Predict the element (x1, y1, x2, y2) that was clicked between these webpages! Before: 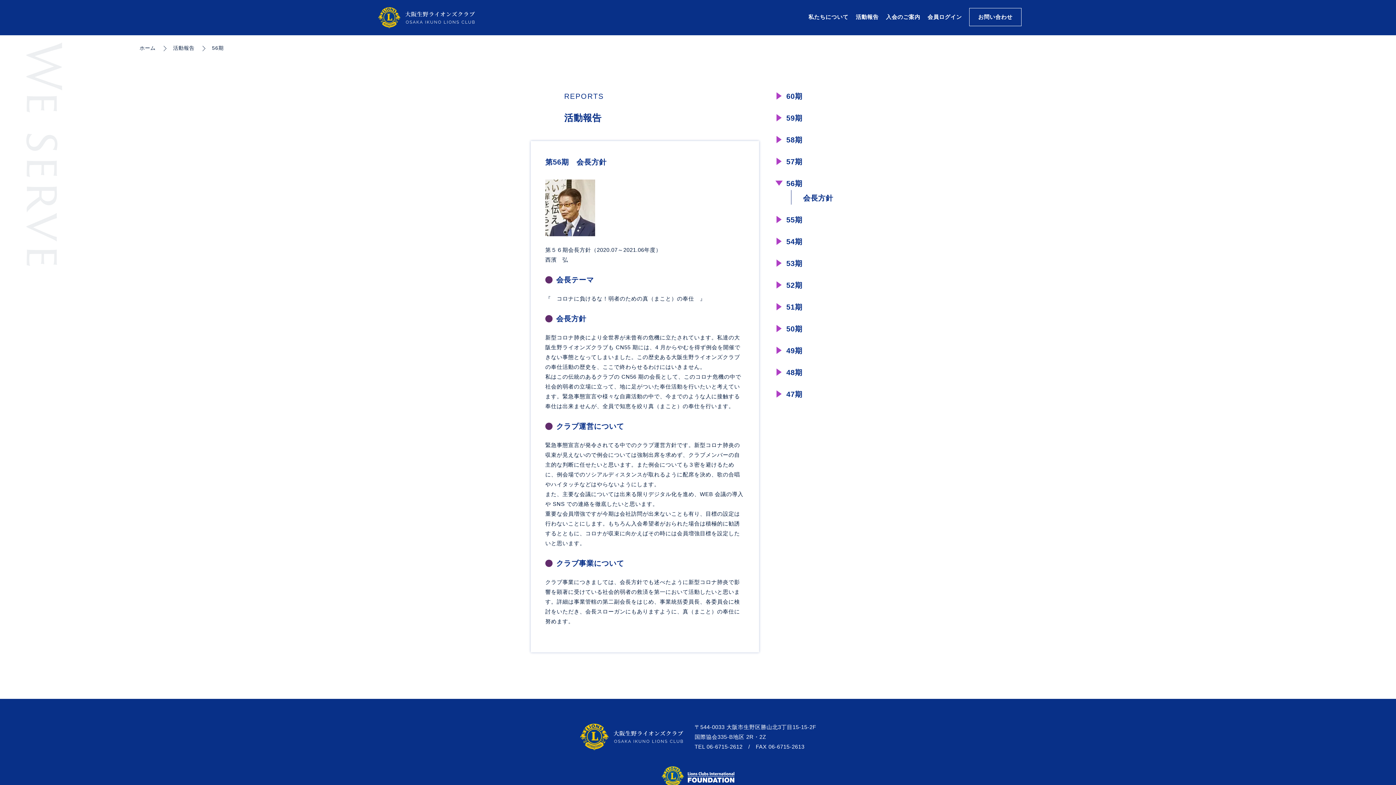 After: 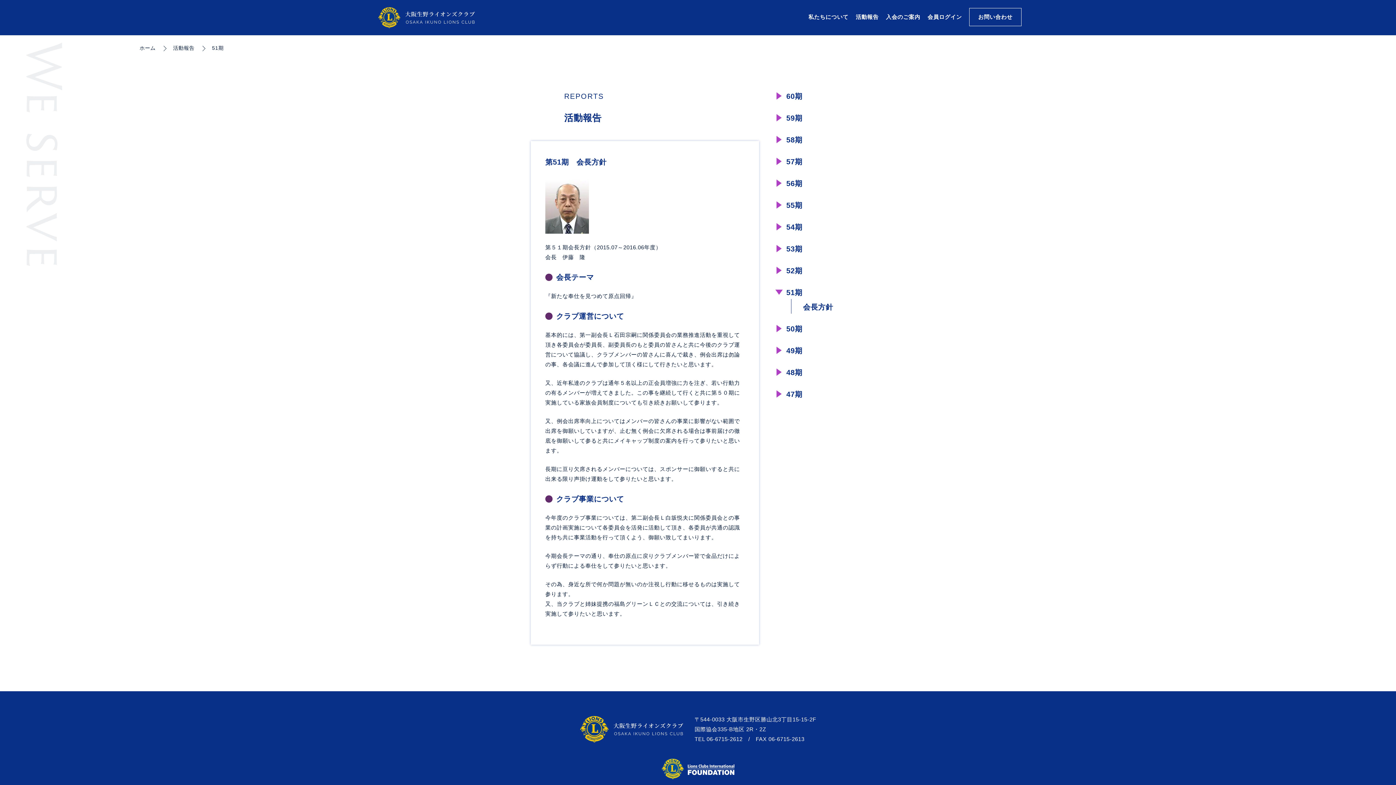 Action: label: 51期 bbox: (786, 303, 802, 311)